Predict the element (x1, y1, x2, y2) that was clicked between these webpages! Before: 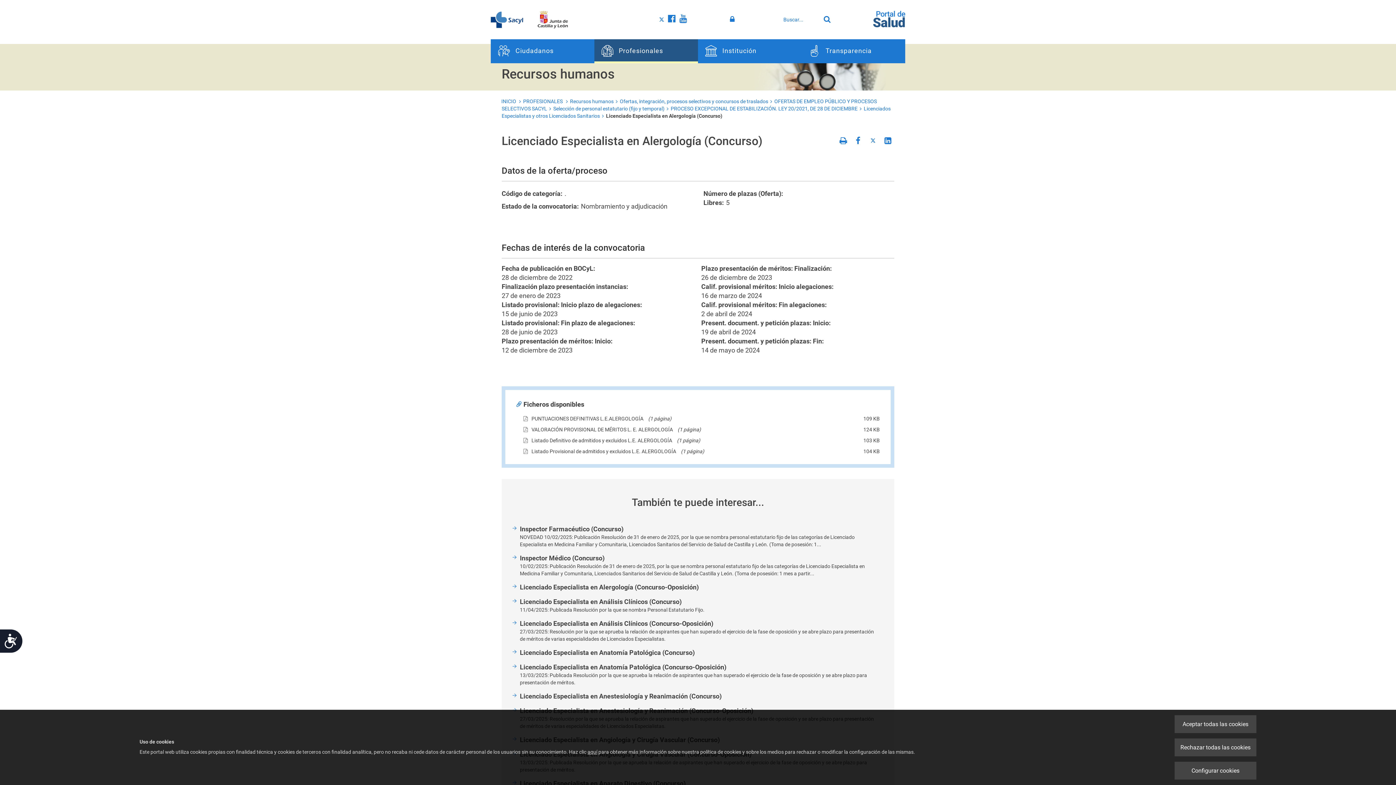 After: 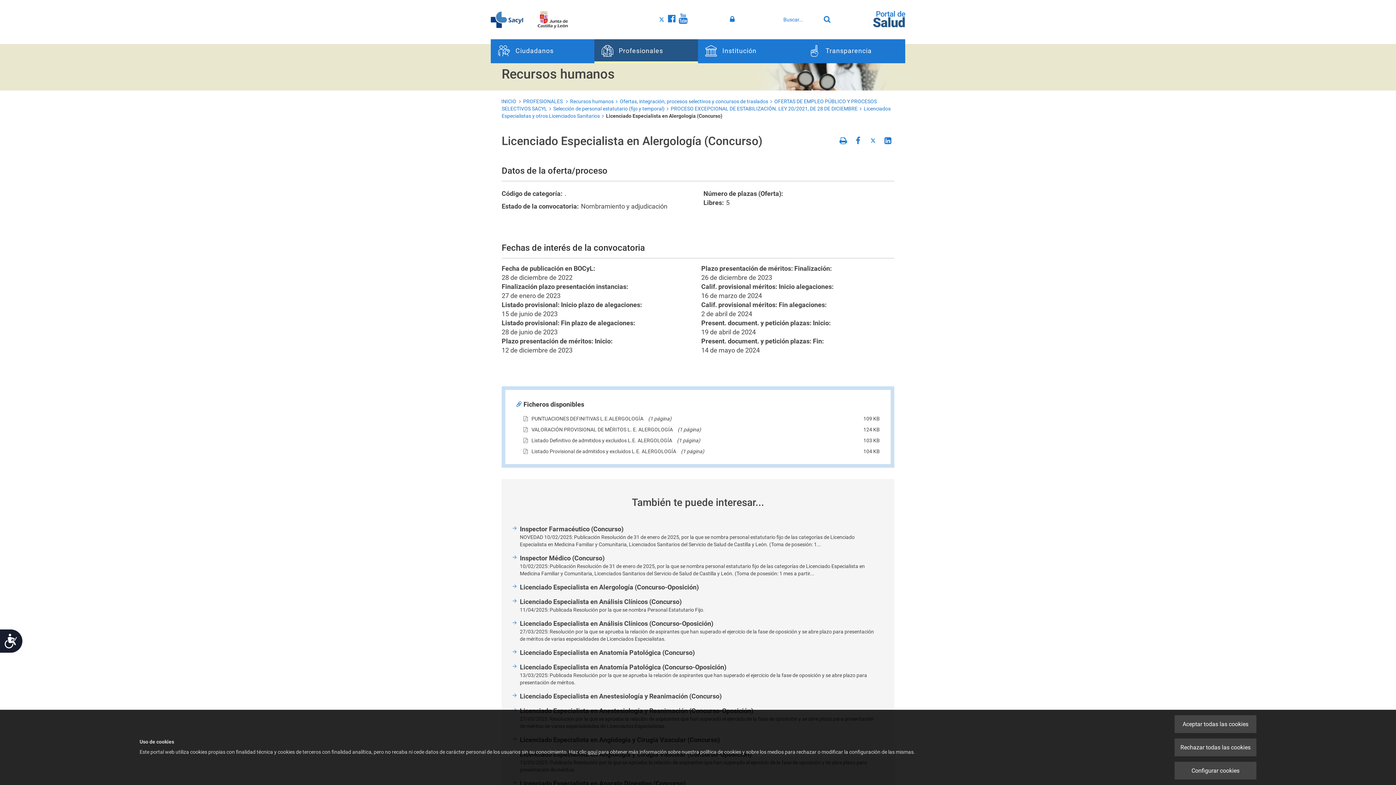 Action: bbox: (679, 13, 687, 24) label: Visítanos en Youtube
Enlace a una aplicación externa.